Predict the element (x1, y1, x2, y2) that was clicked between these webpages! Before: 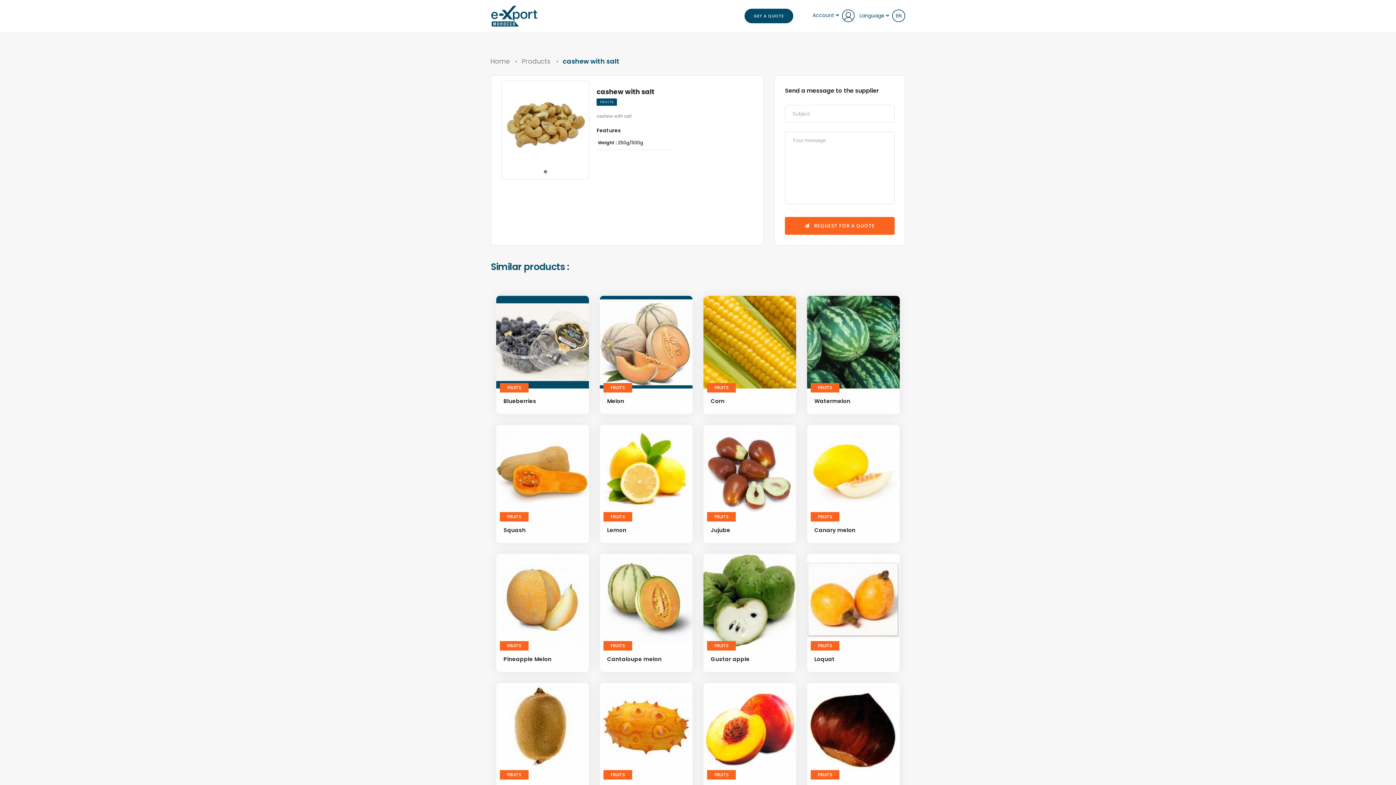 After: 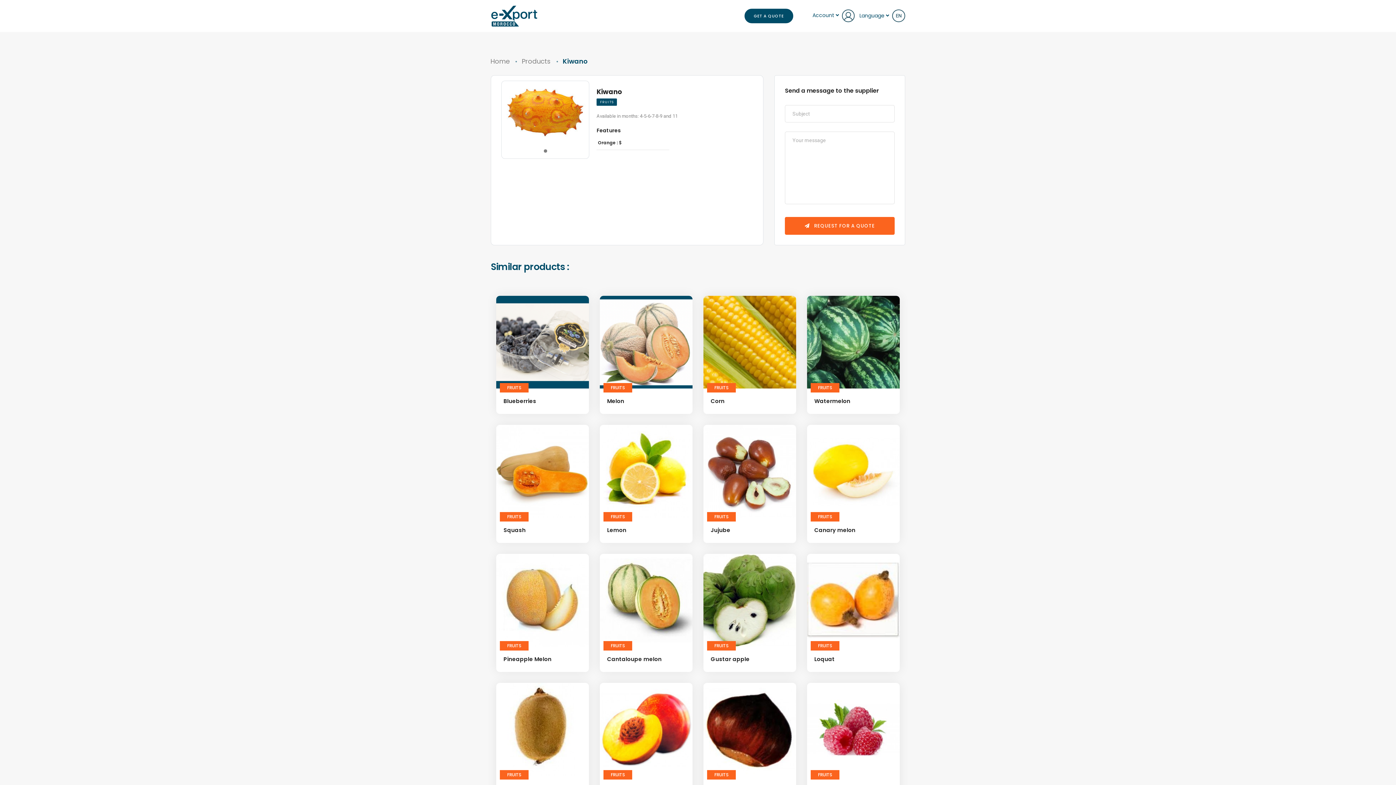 Action: bbox: (600, 683, 692, 775)